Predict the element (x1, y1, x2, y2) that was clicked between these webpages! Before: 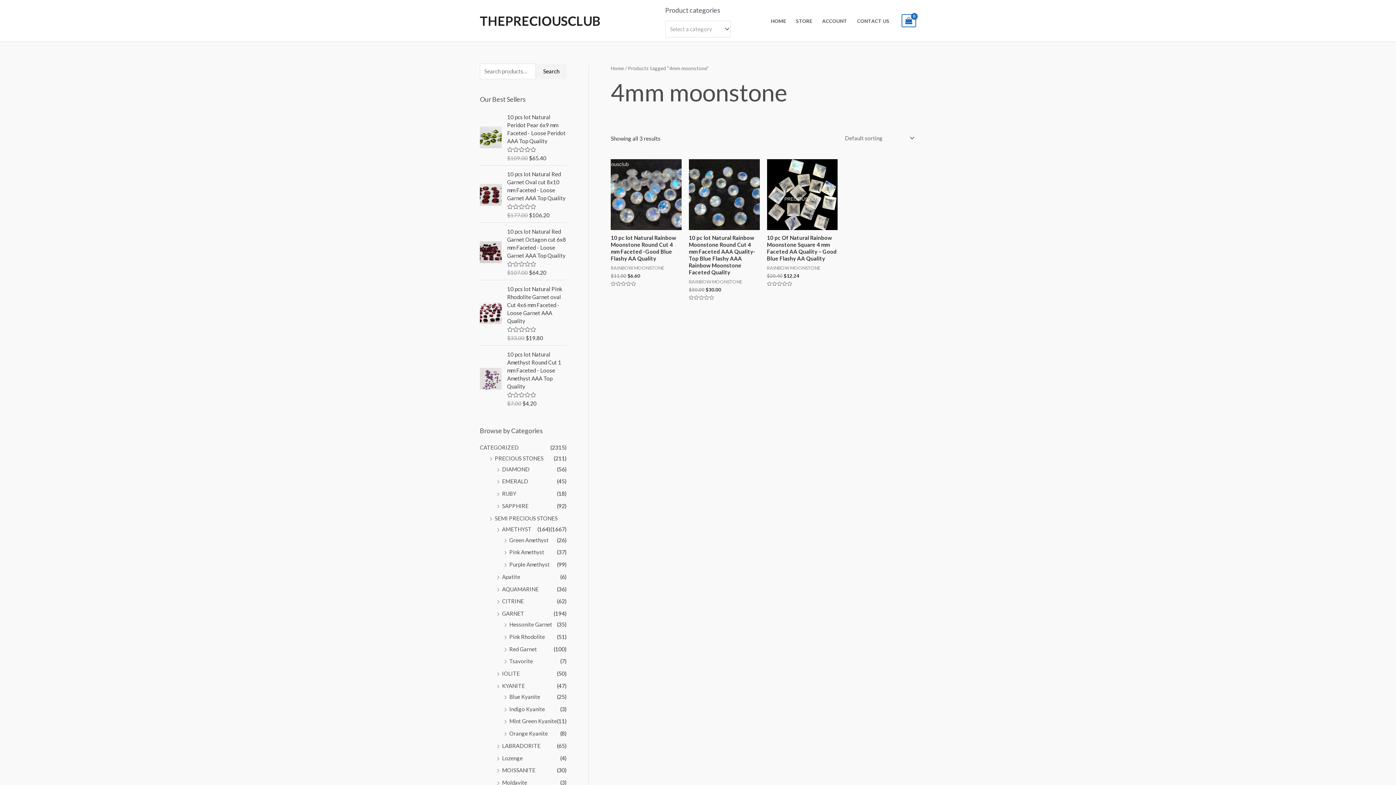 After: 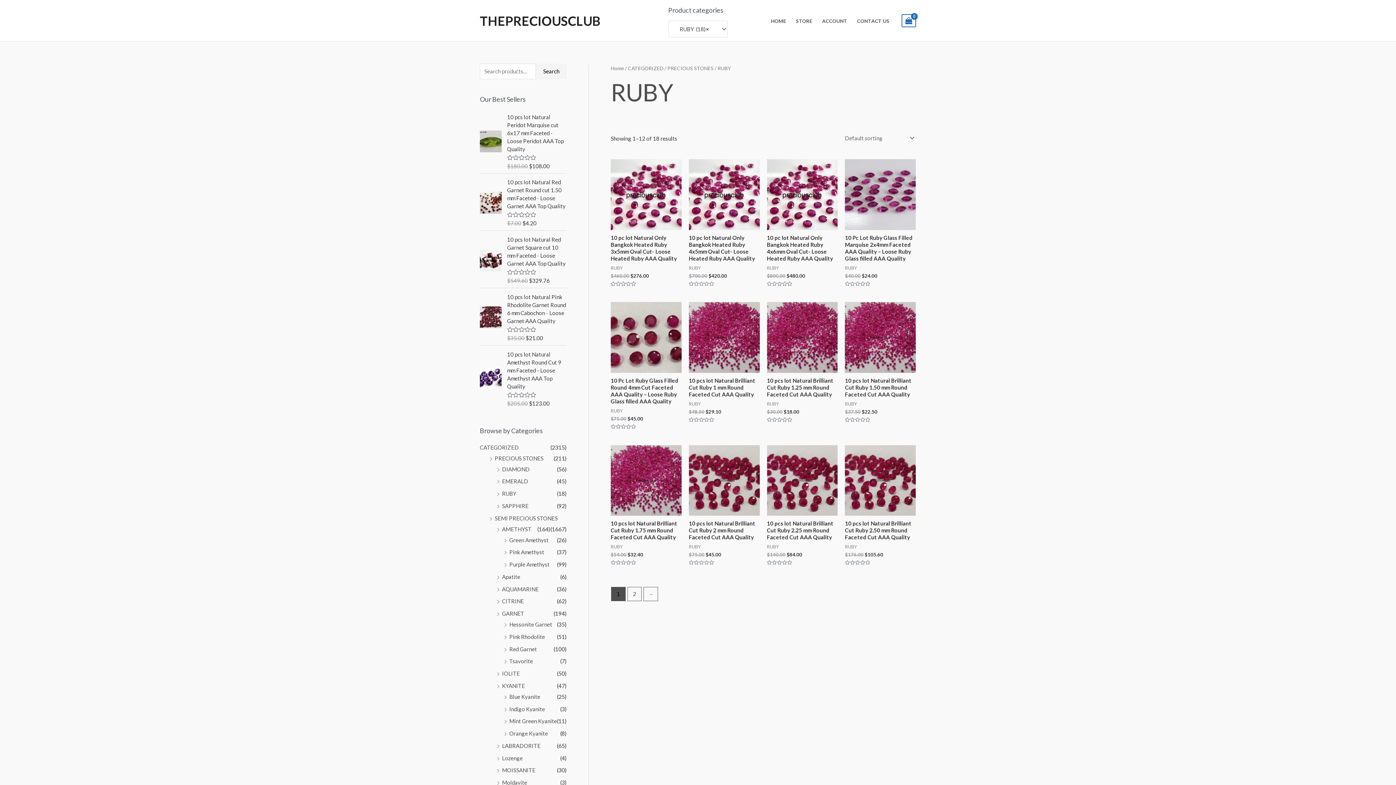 Action: label: RUBY bbox: (502, 490, 516, 497)